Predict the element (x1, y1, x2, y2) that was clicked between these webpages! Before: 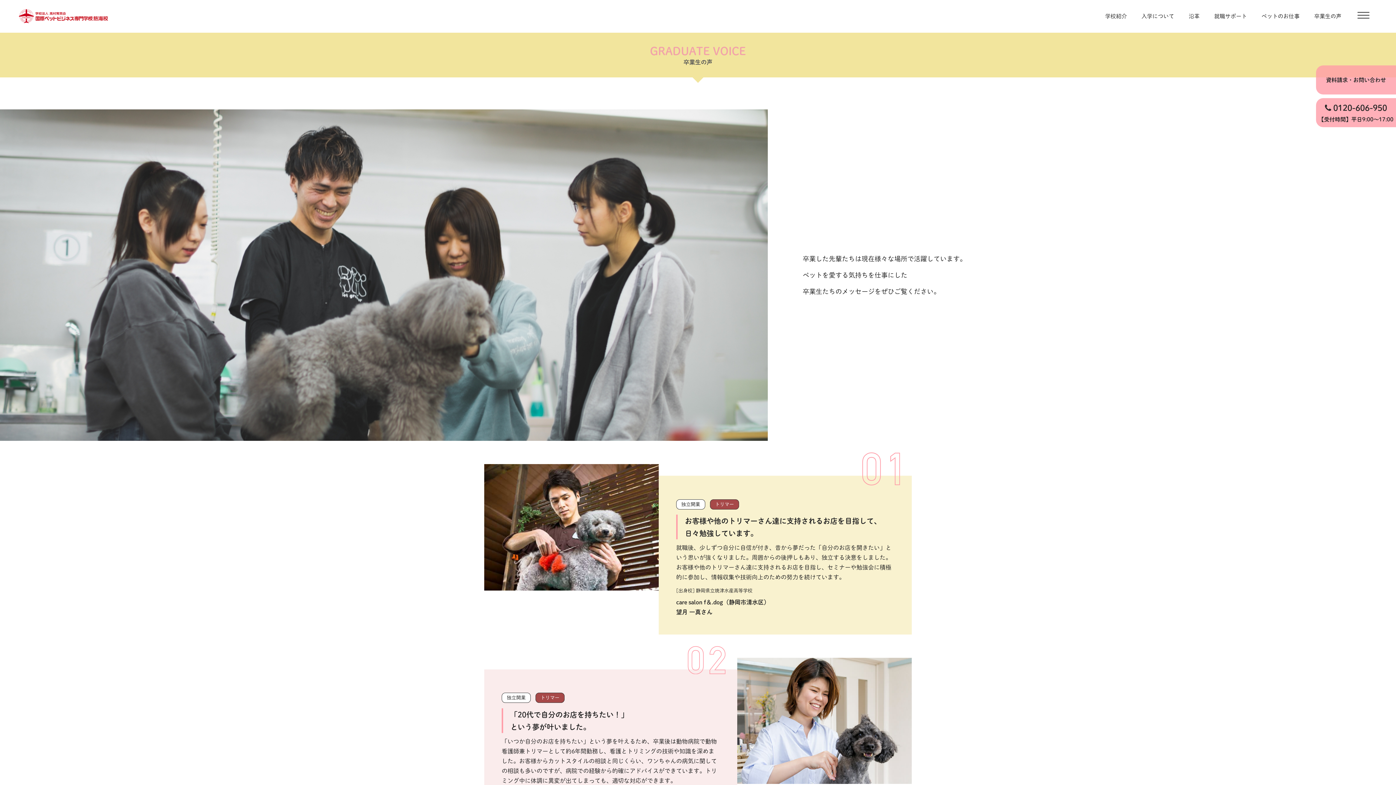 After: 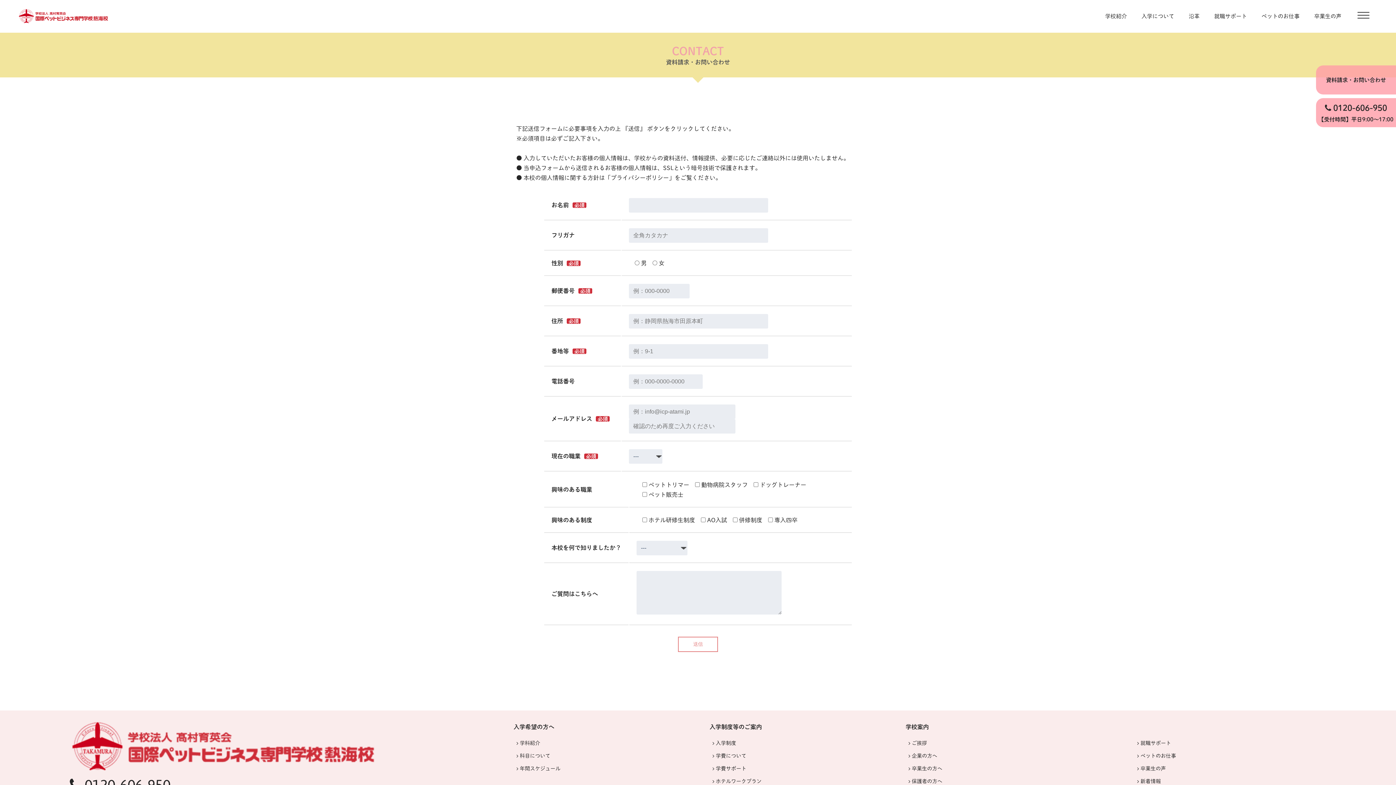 Action: bbox: (1316, 65, 1396, 94) label: 資料請求・お問い合わせ